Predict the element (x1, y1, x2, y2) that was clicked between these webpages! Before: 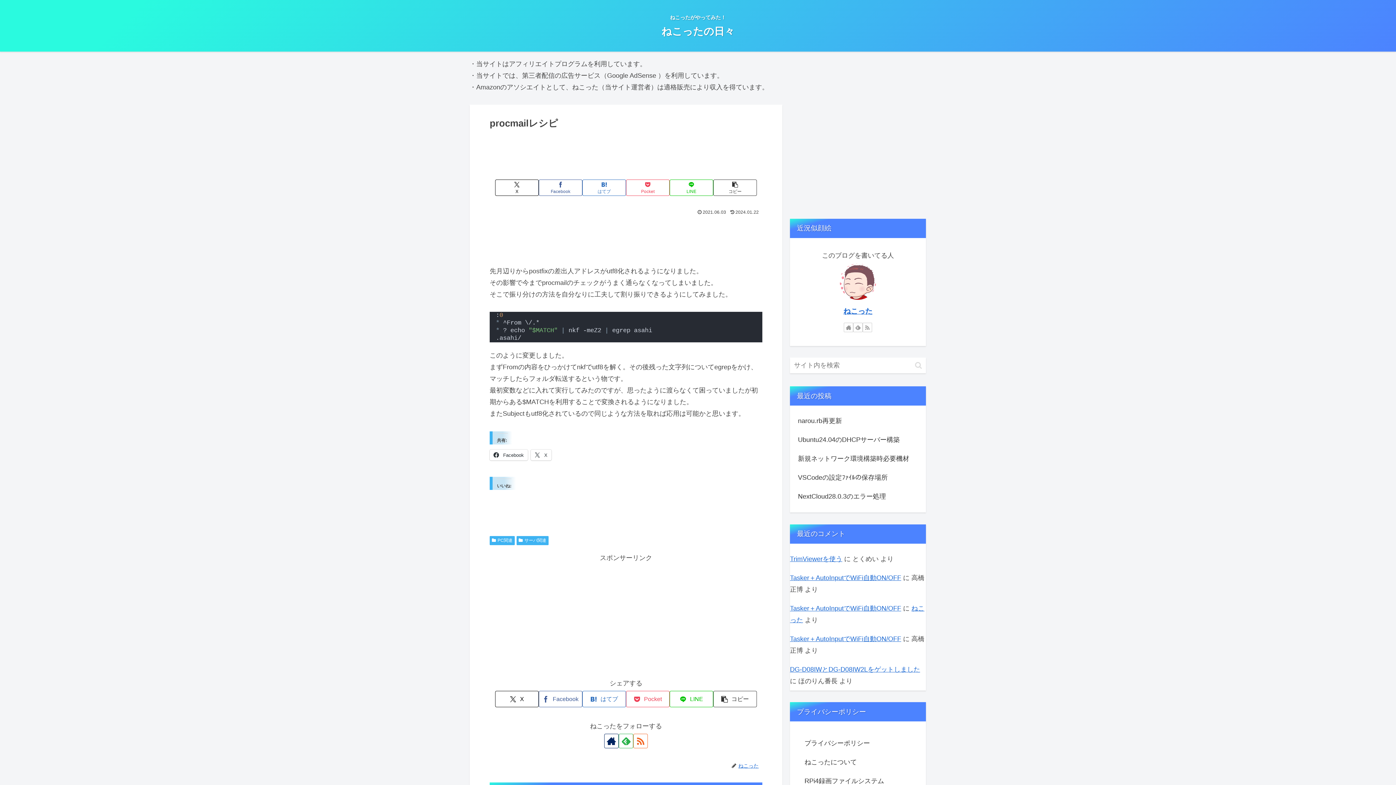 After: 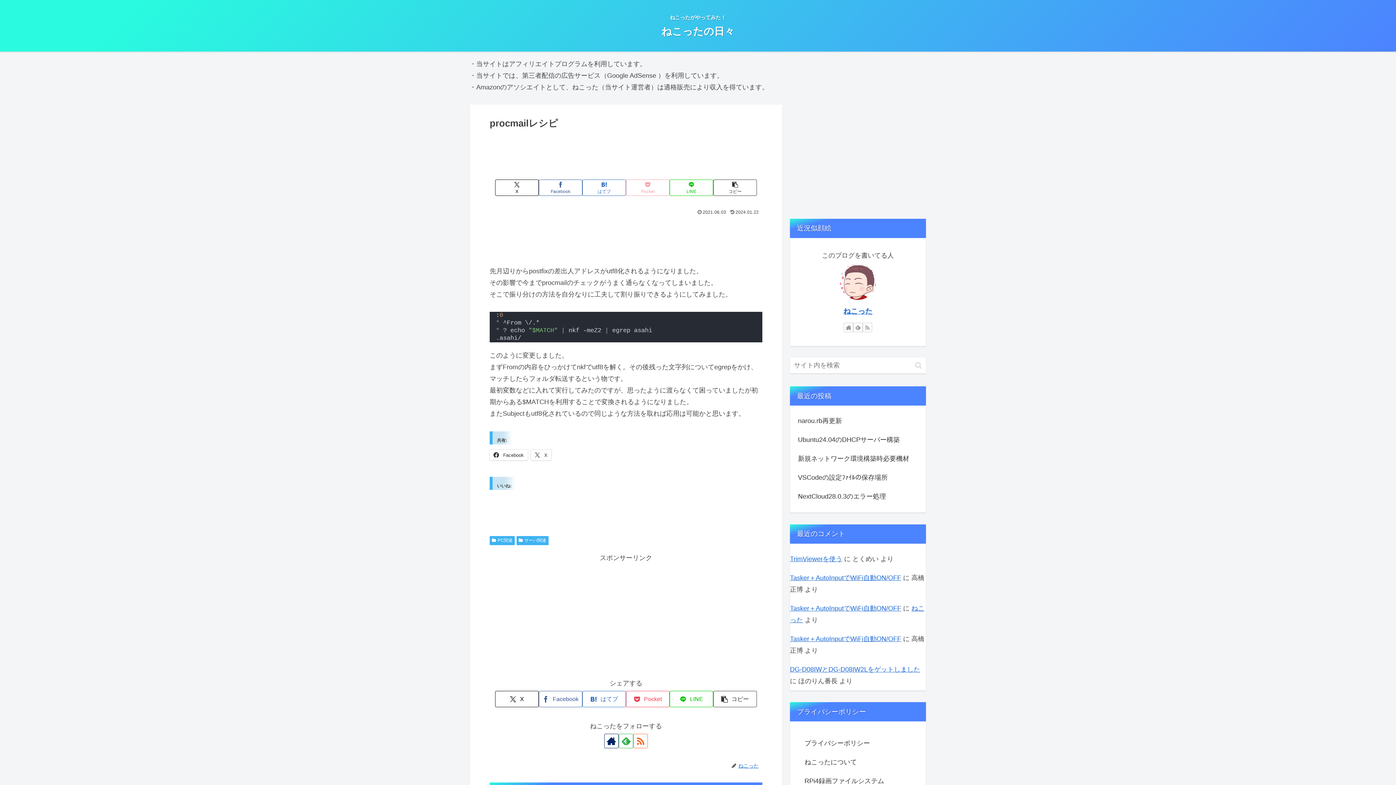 Action: label: Pocketに保存 bbox: (626, 179, 669, 195)